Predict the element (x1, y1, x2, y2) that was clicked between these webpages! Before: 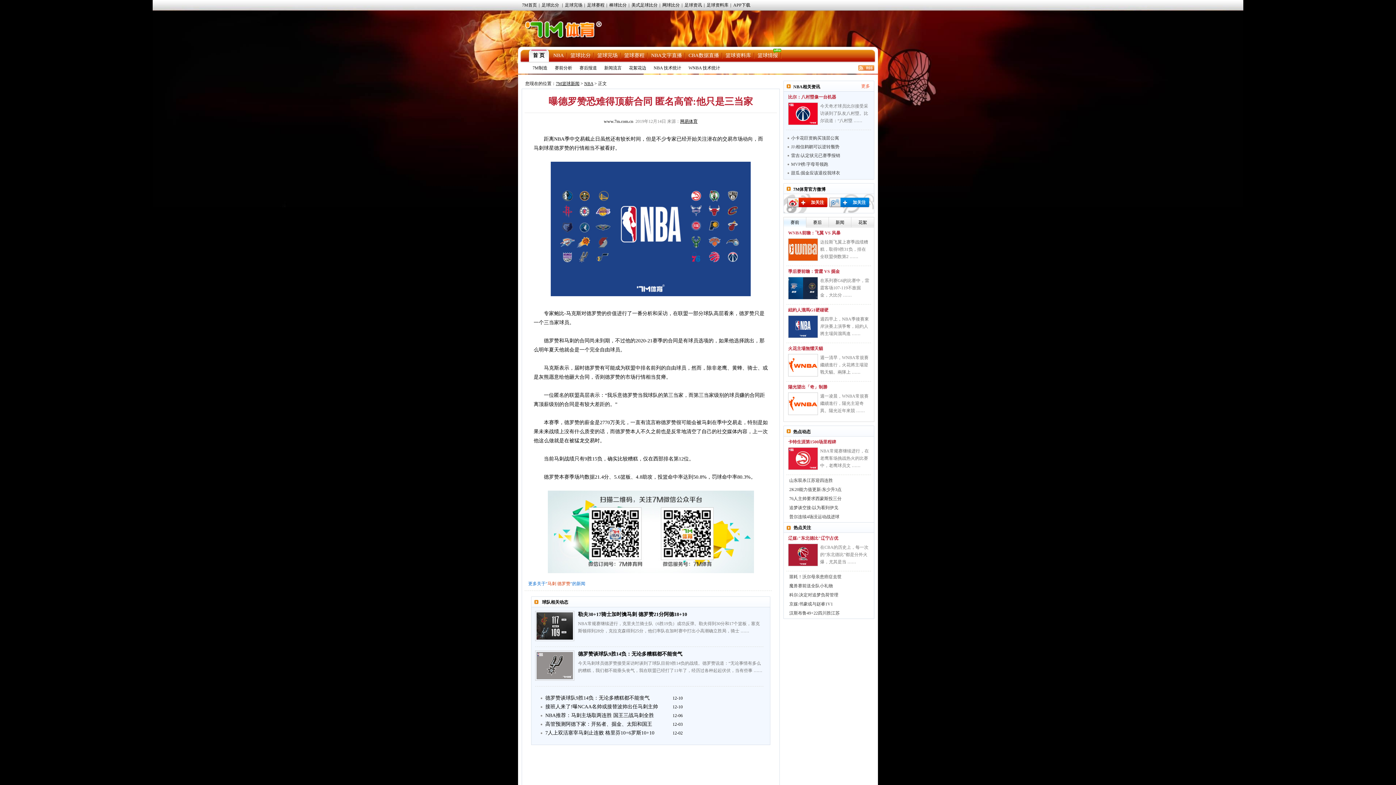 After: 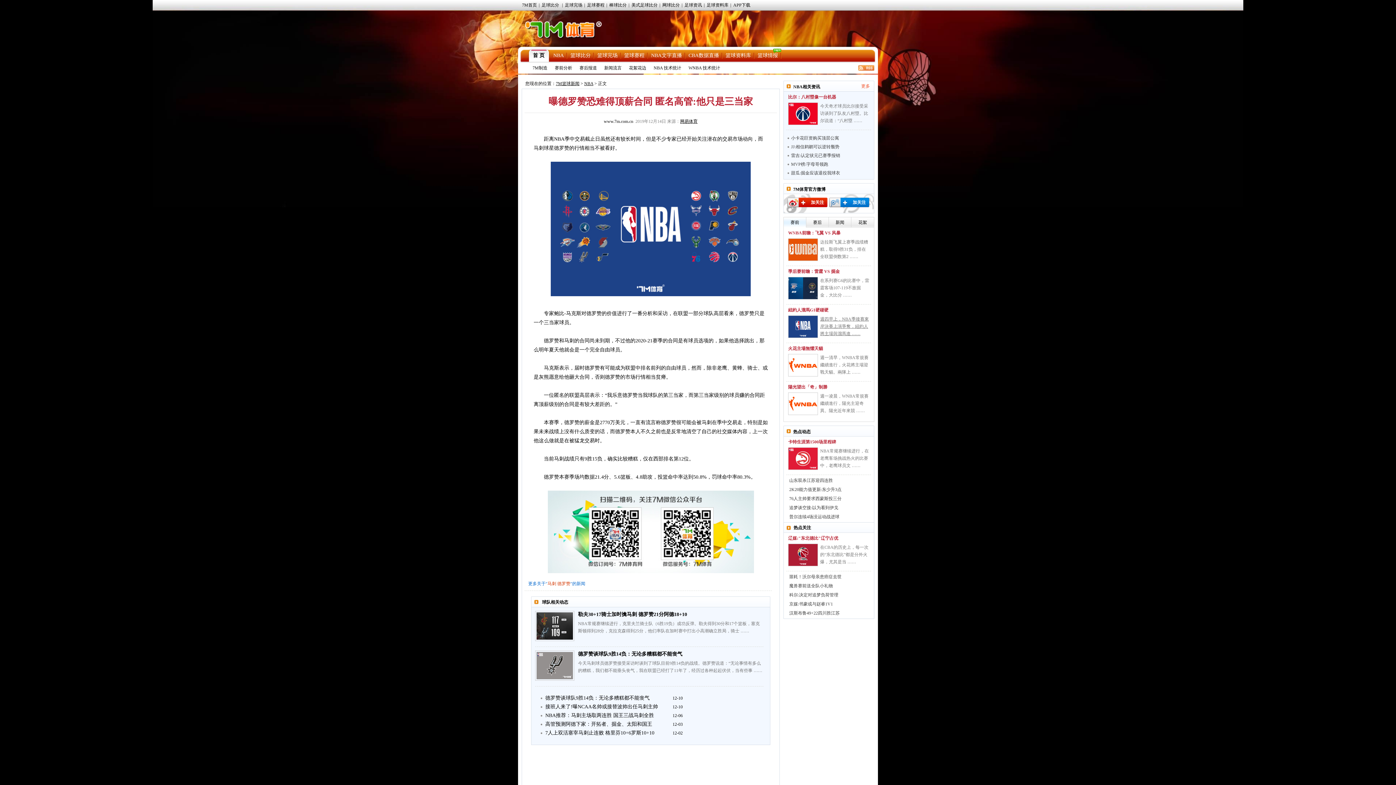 Action: bbox: (820, 315, 869, 337) label: 週四早上，NBA季後賽東岸決賽上演爭奪，紐約人將主場與溜馬進 ……